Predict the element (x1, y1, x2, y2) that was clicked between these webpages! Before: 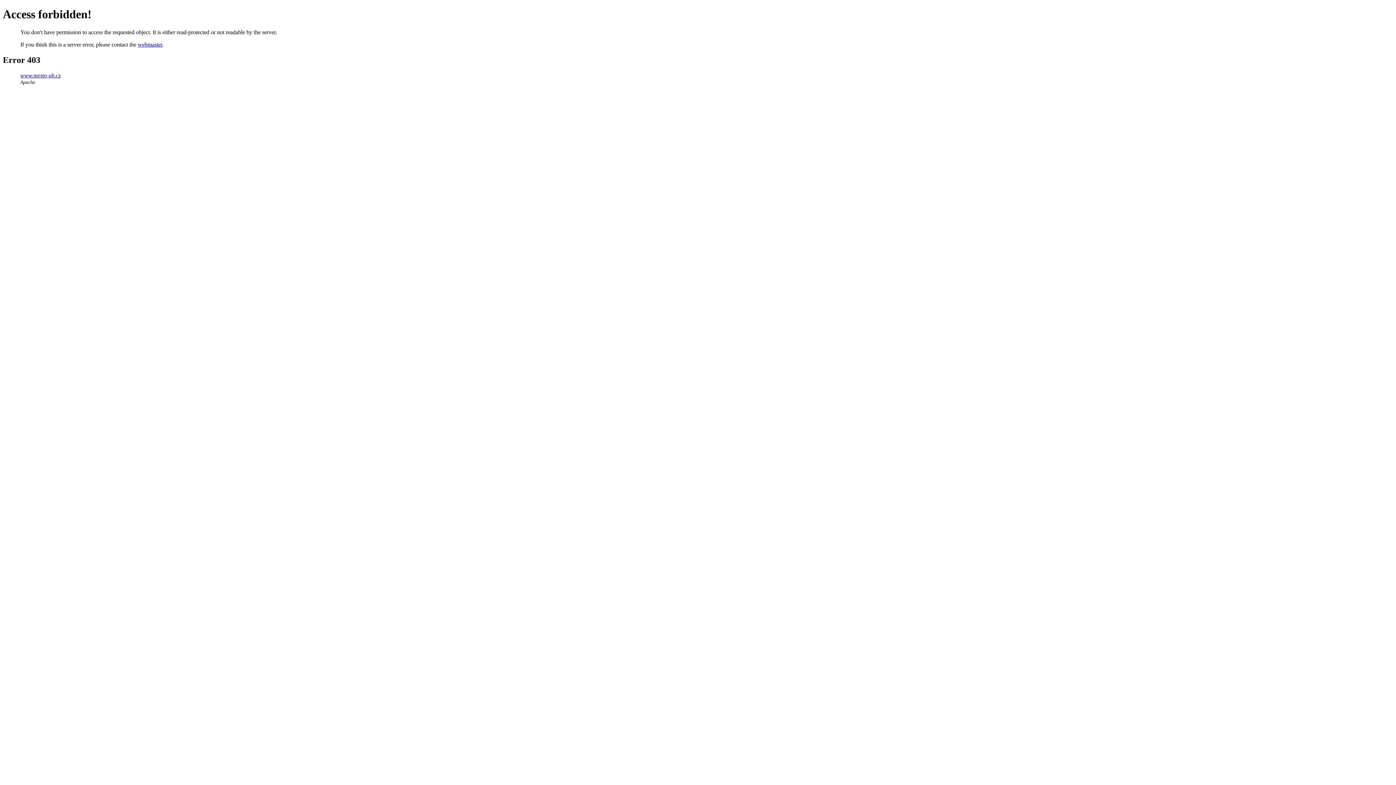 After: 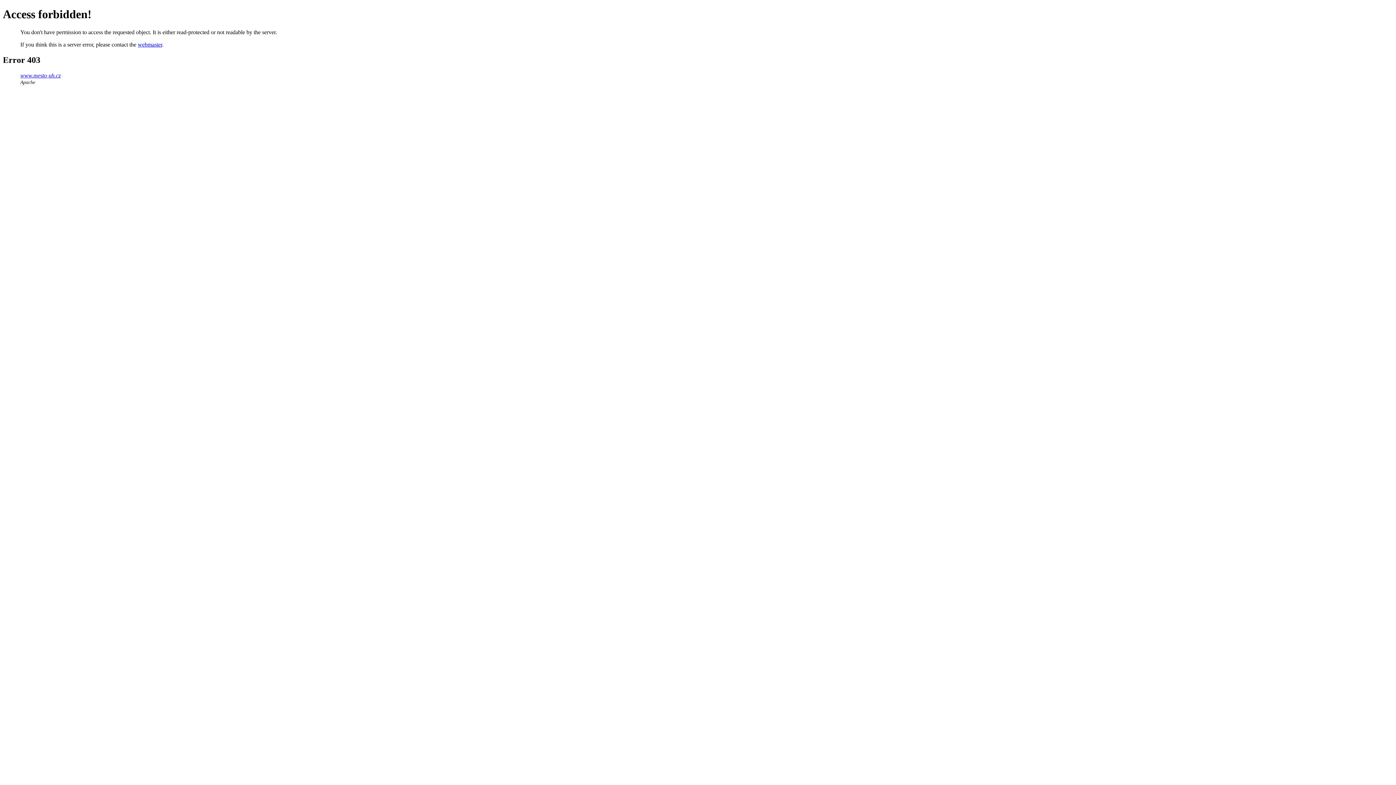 Action: bbox: (137, 41, 162, 47) label: webmaster